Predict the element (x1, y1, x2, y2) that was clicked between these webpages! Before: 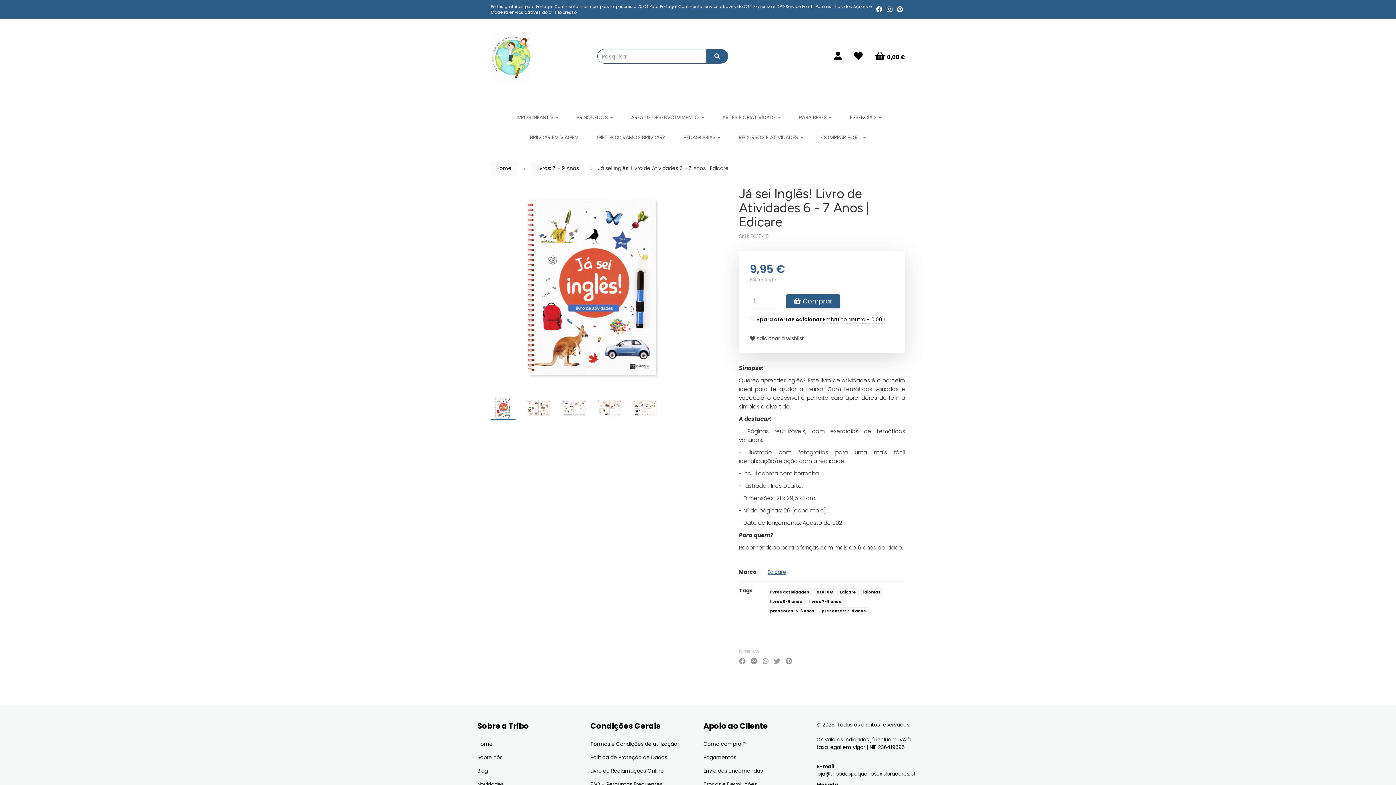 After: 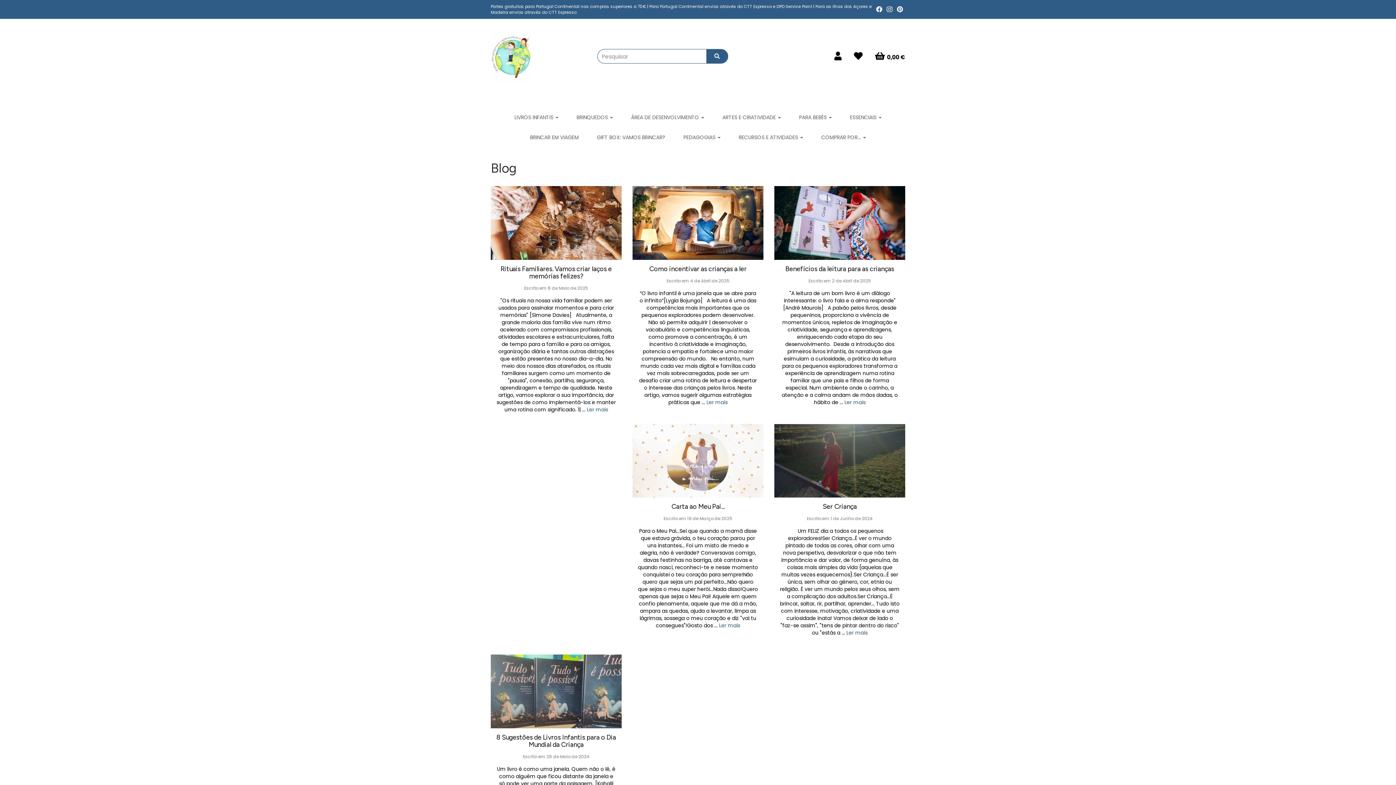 Action: label: Blog bbox: (477, 767, 488, 775)